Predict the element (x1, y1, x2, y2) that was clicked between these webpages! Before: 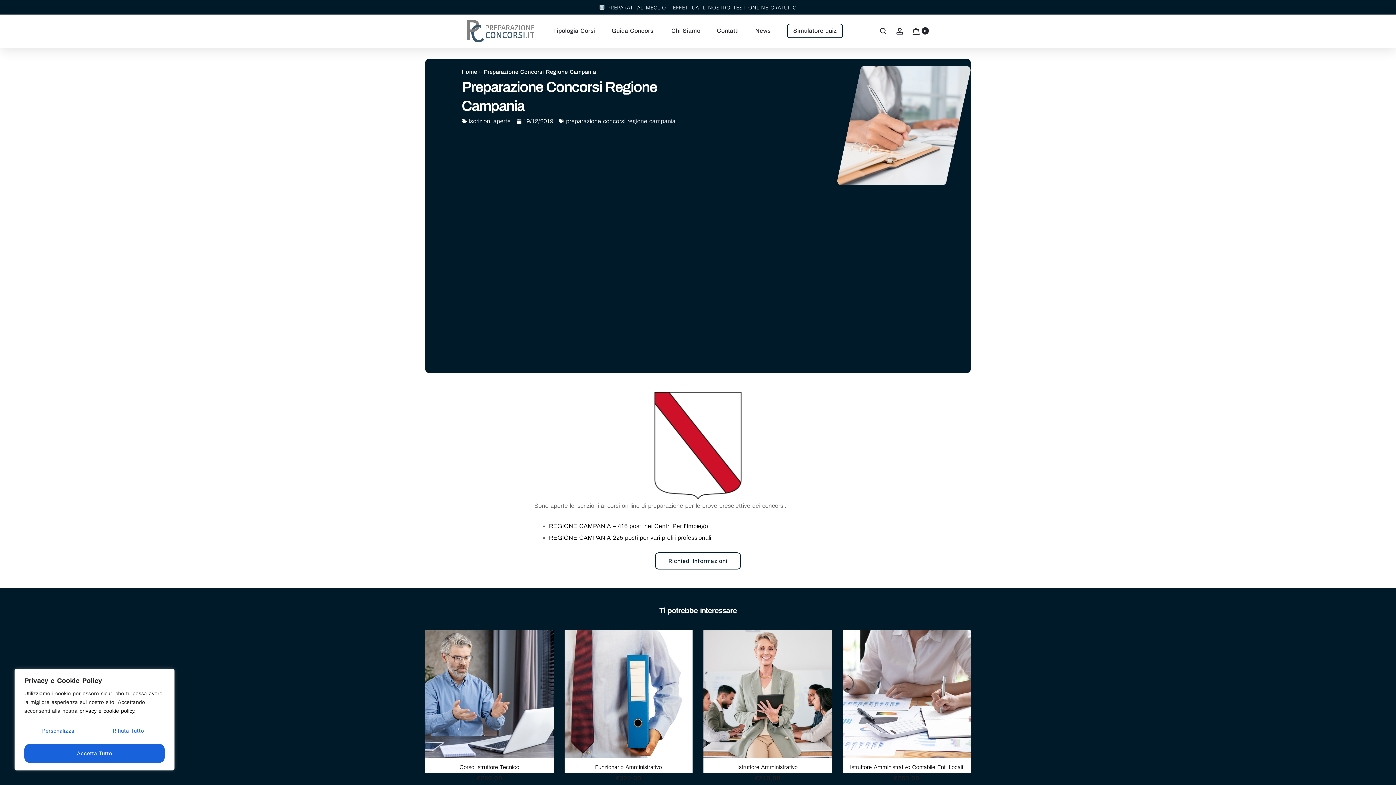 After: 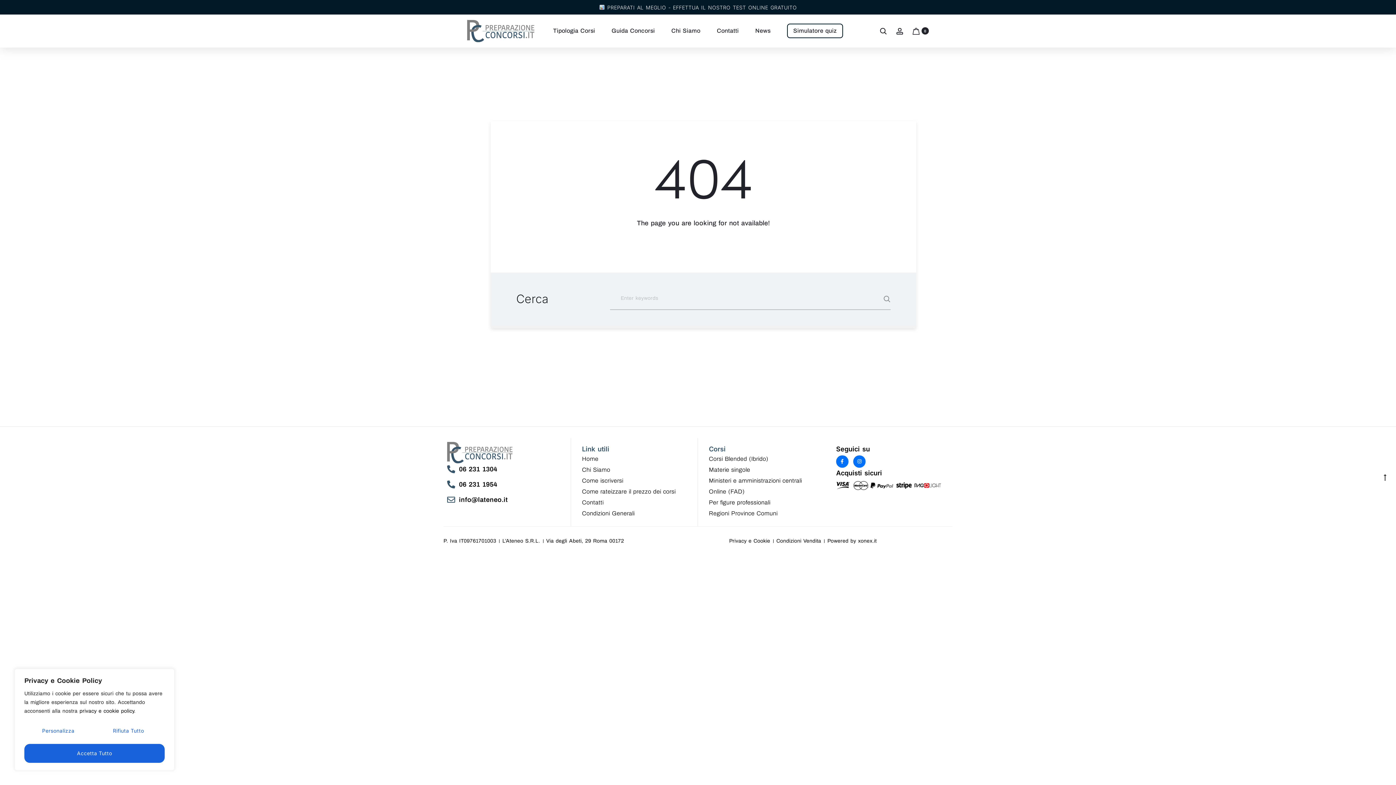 Action: bbox: (599, 4, 797, 10) label:  PREPARATI AL MEGLIO - EFFETTUA IL NOSTRO TEST ONLINE GRATUITO